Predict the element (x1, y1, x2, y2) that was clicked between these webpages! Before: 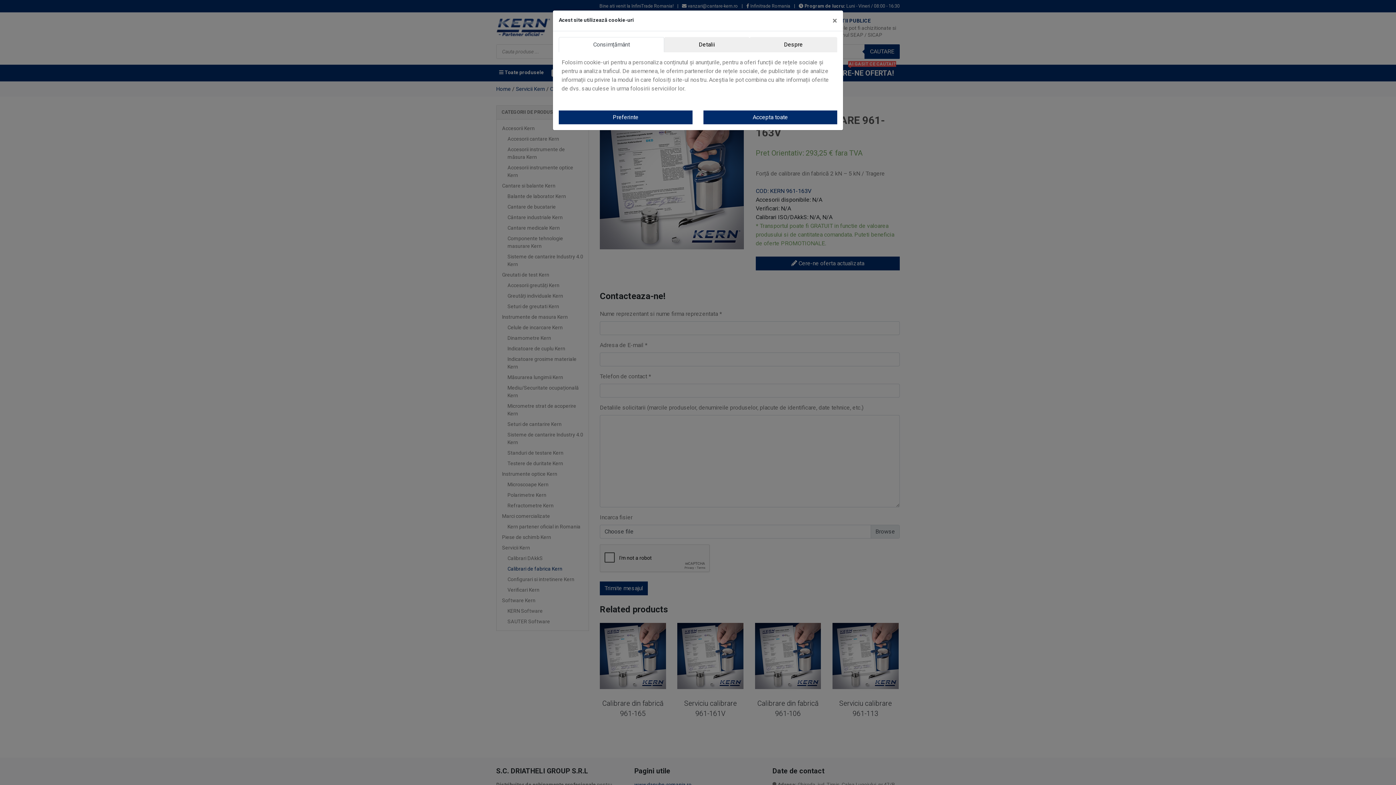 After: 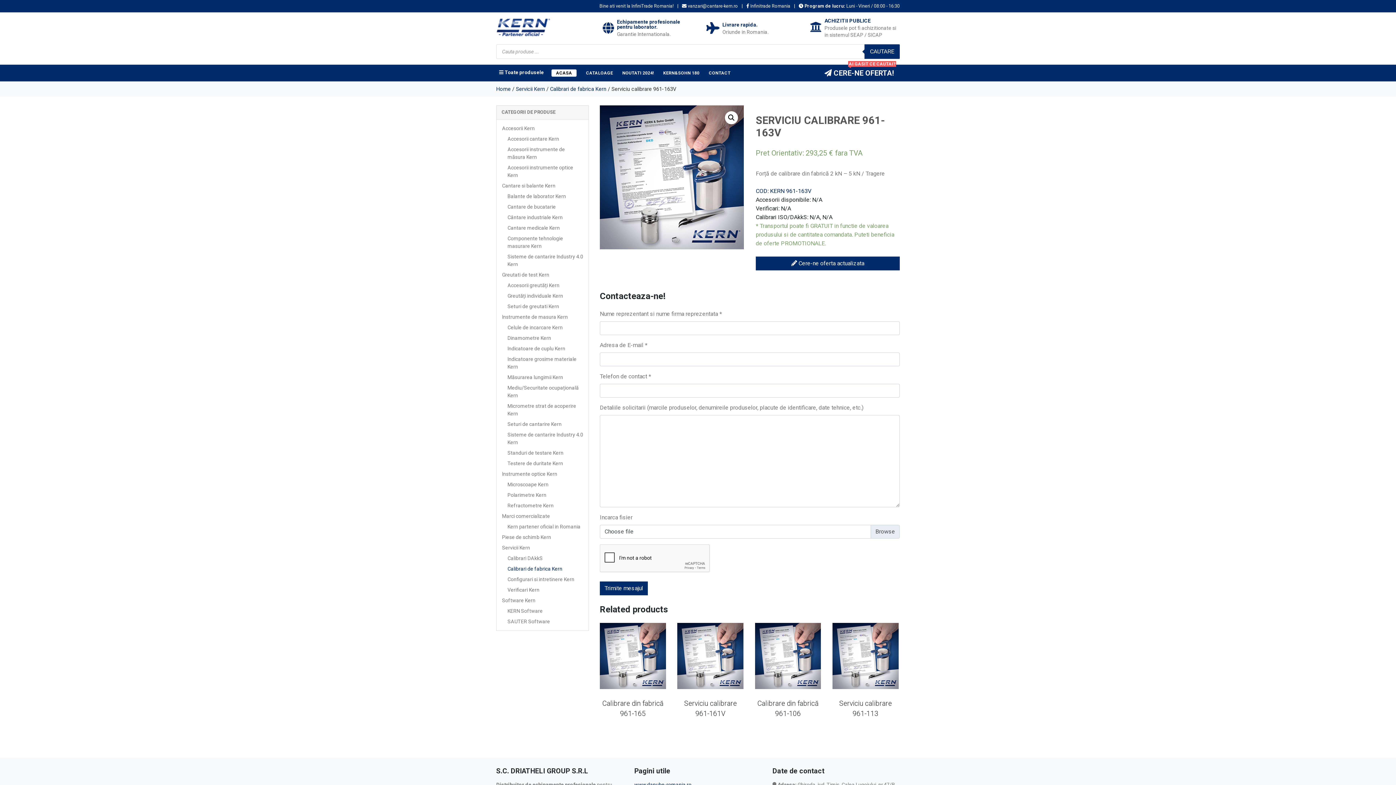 Action: label: Close bbox: (826, 10, 843, 30)